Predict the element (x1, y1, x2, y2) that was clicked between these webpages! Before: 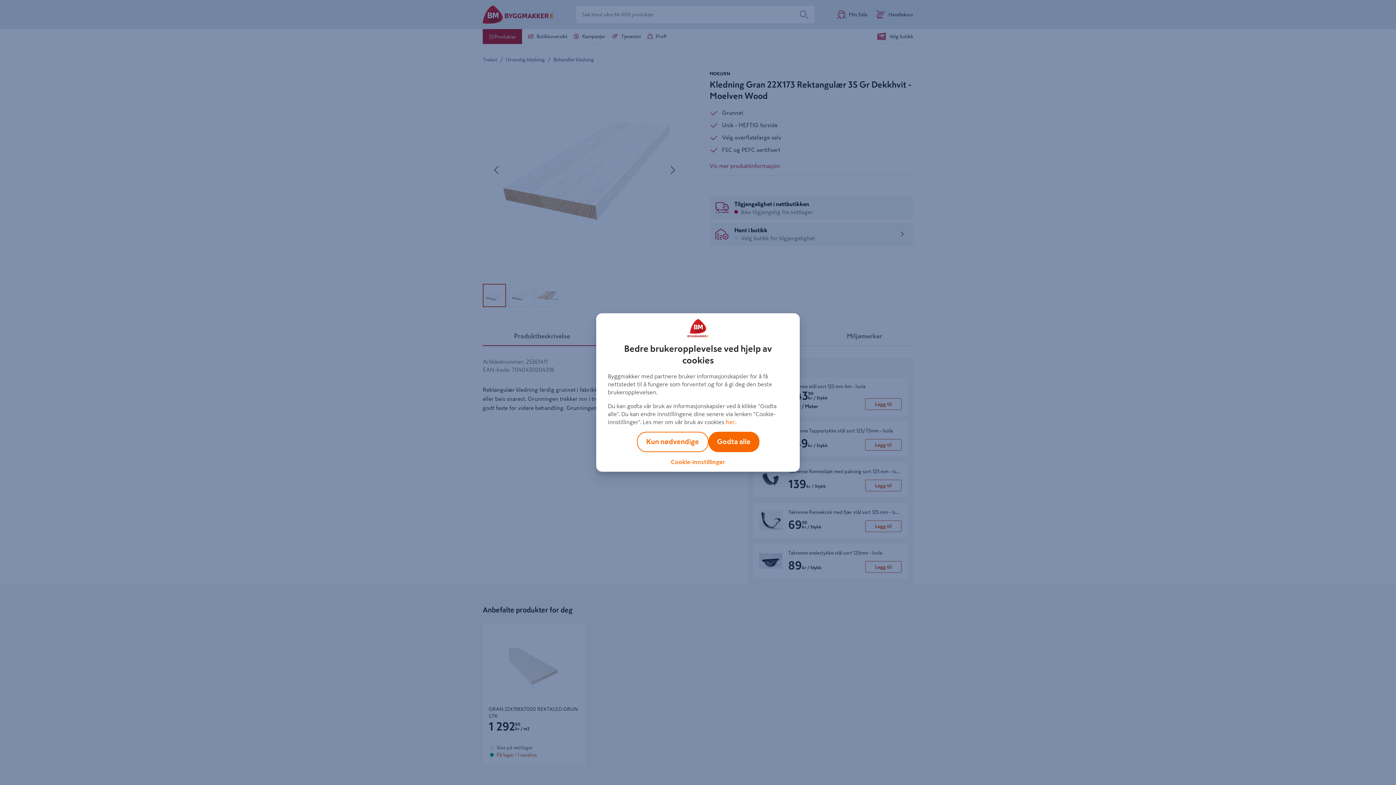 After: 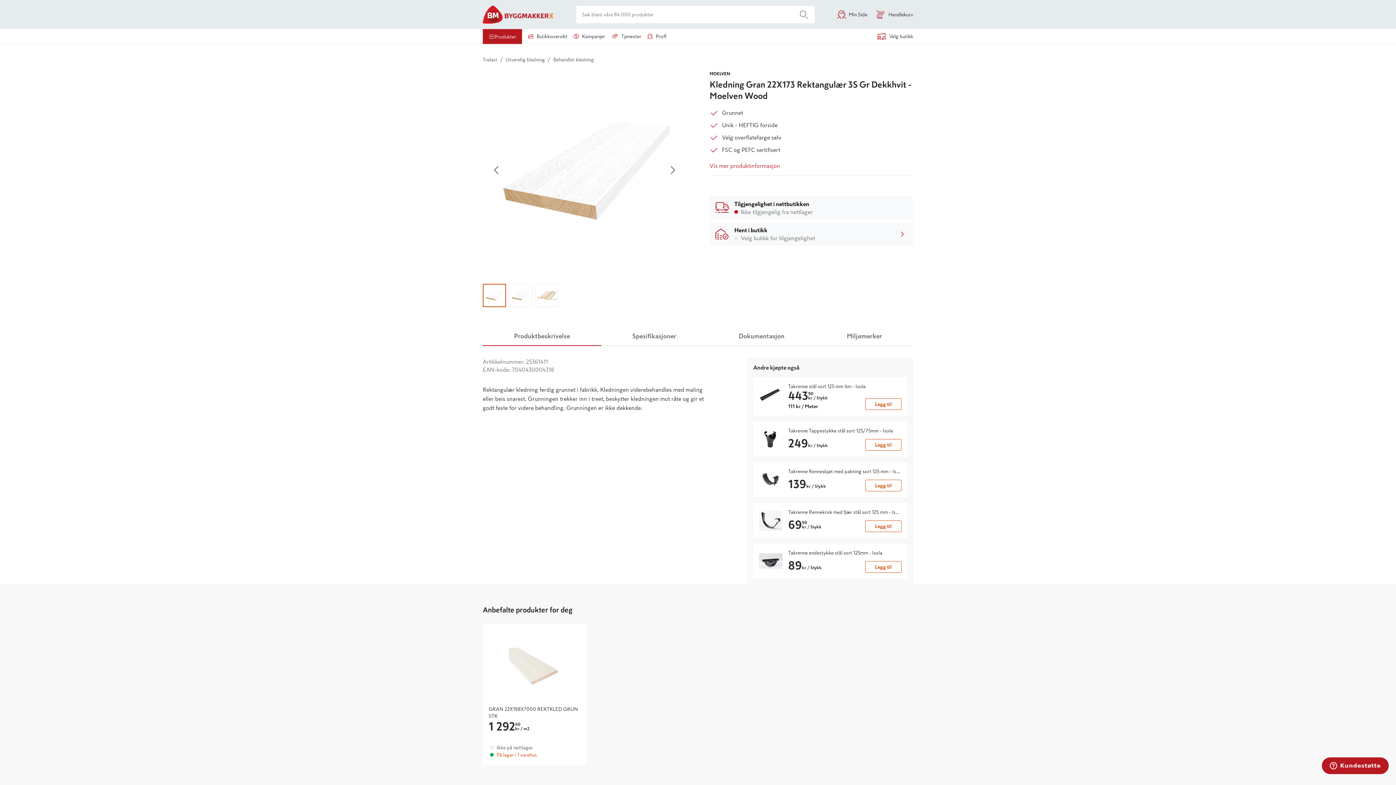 Action: bbox: (708, 432, 759, 452) label: Godta alle